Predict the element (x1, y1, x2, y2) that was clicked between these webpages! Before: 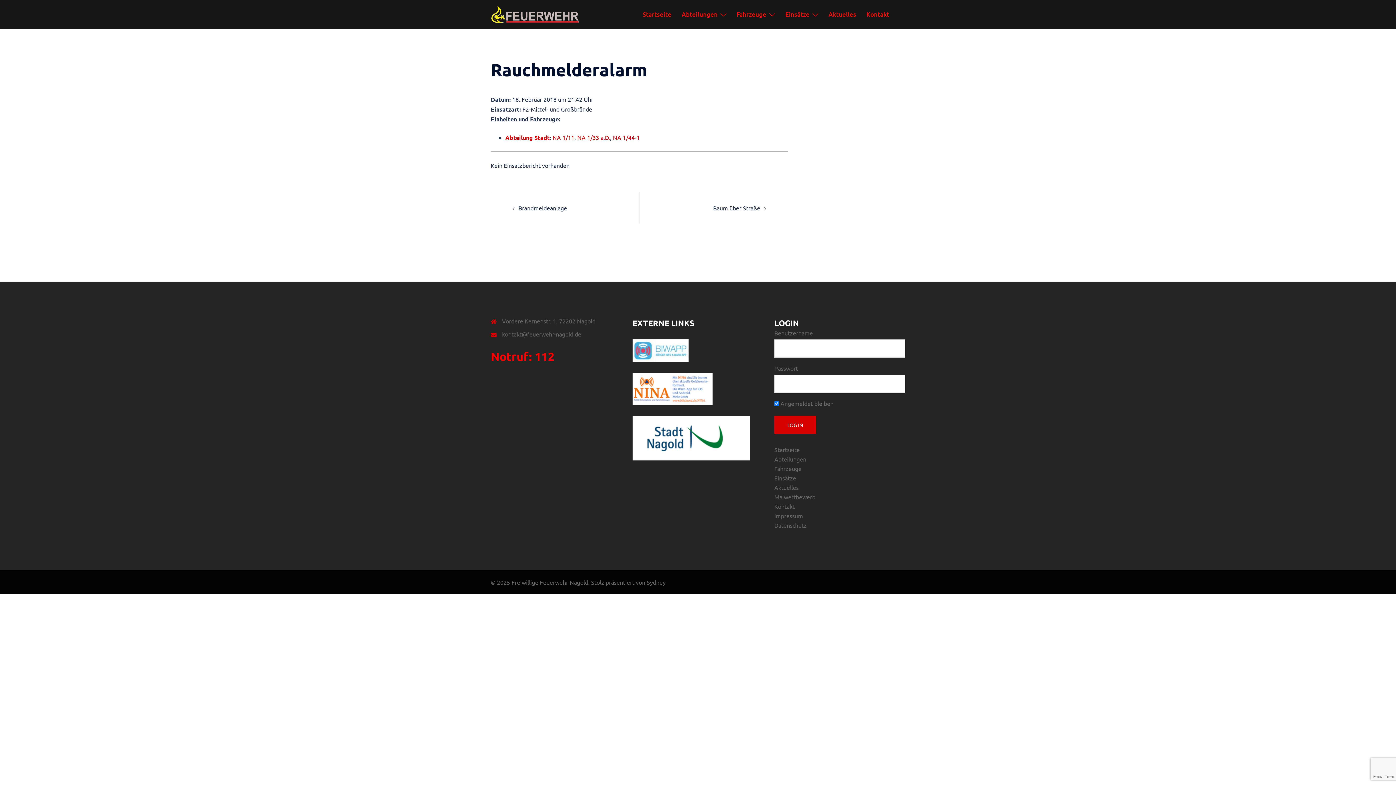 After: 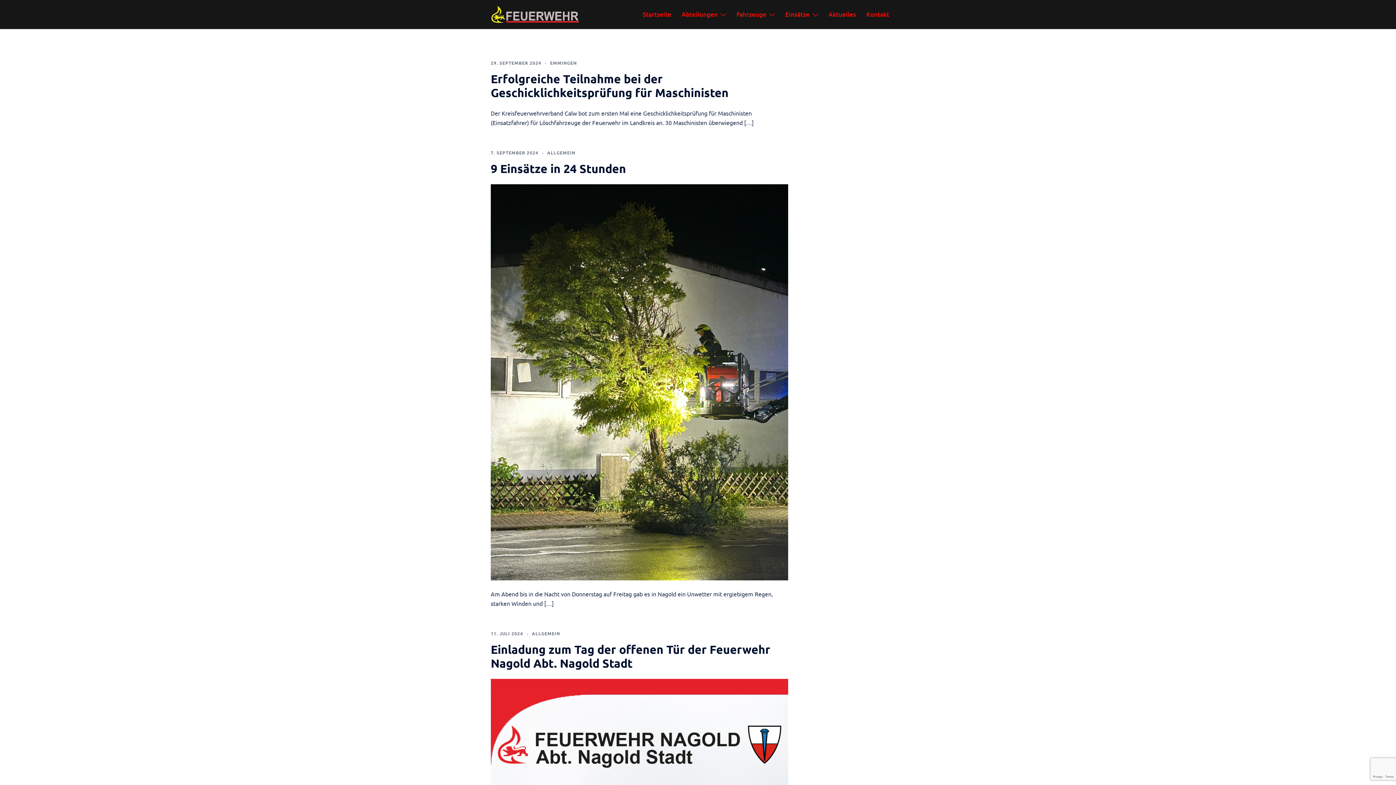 Action: bbox: (774, 483, 798, 491) label: Aktuelles